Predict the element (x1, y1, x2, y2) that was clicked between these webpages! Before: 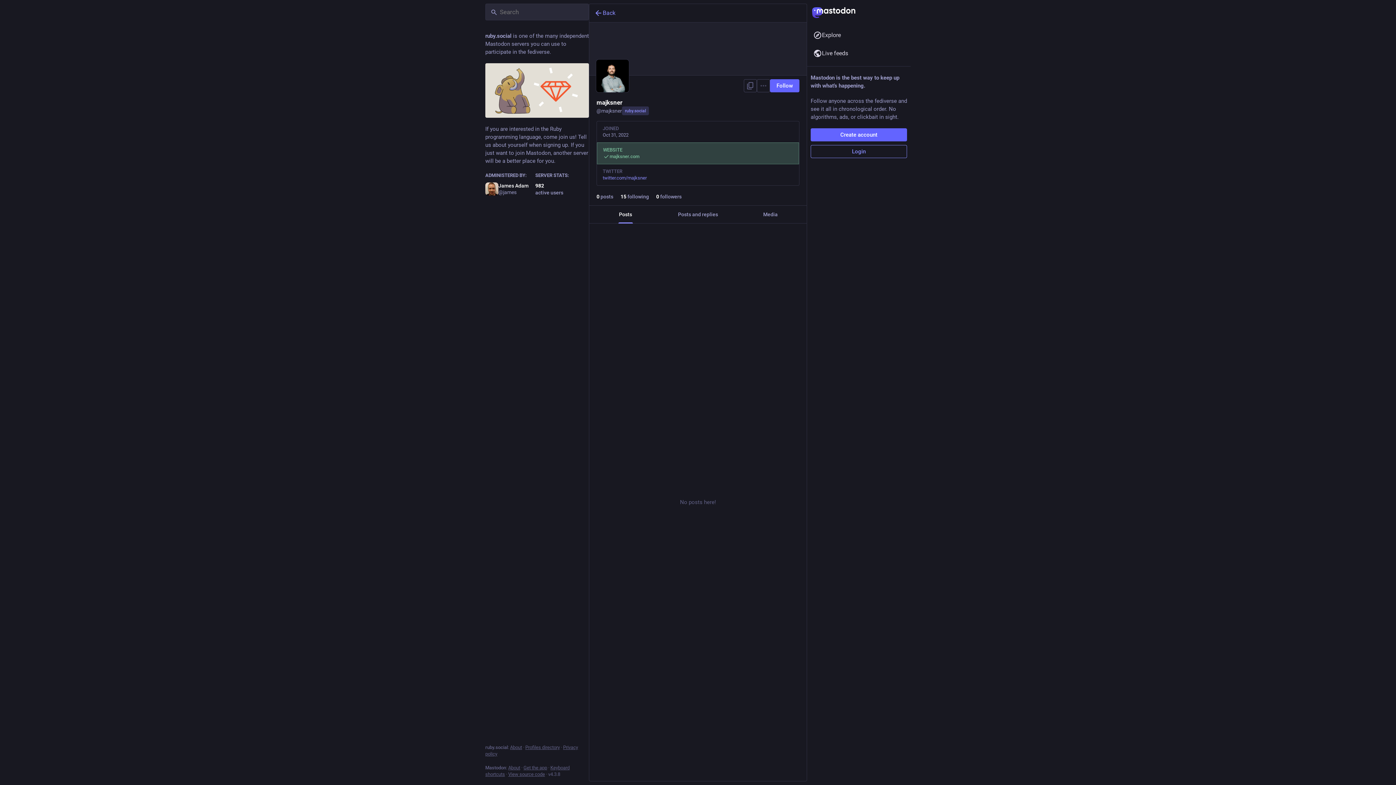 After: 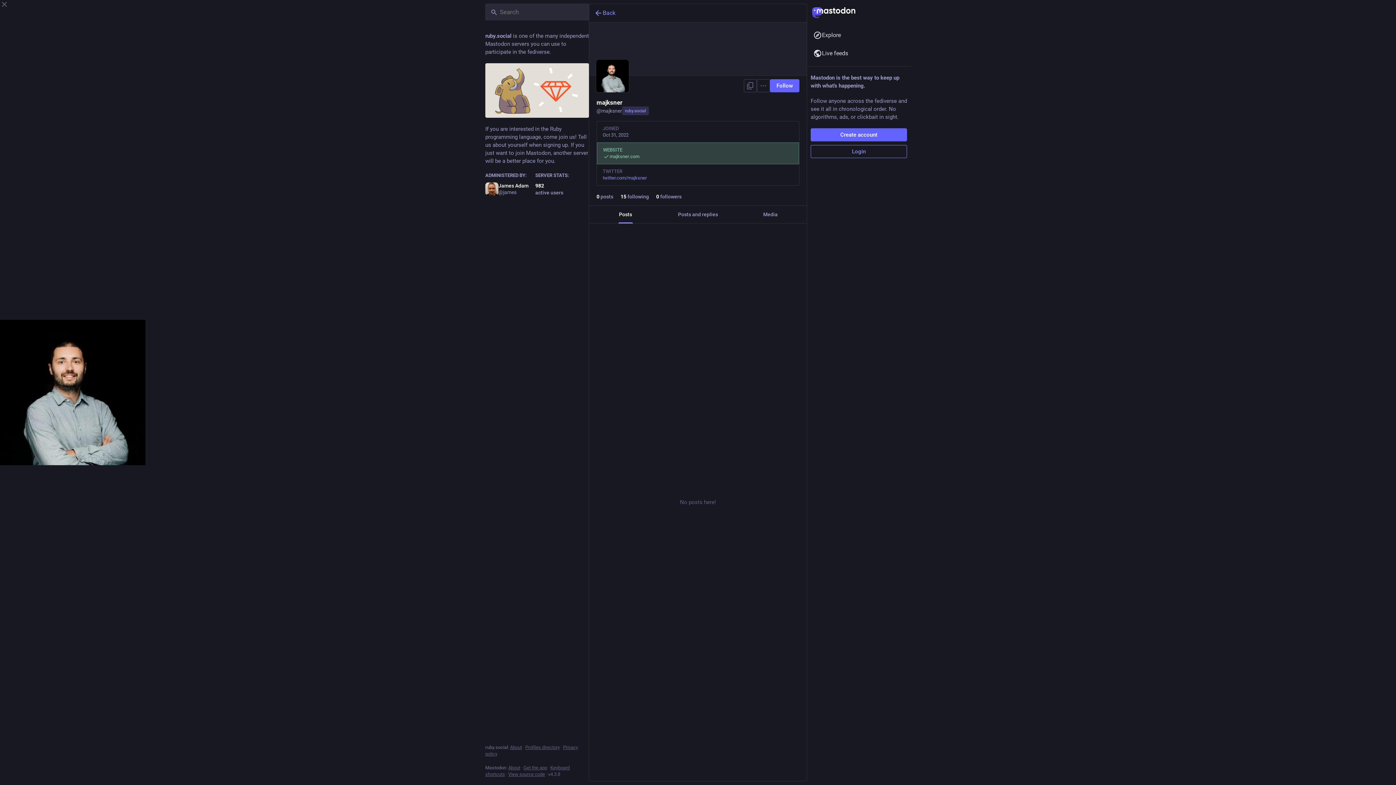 Action: bbox: (596, 59, 630, 92)